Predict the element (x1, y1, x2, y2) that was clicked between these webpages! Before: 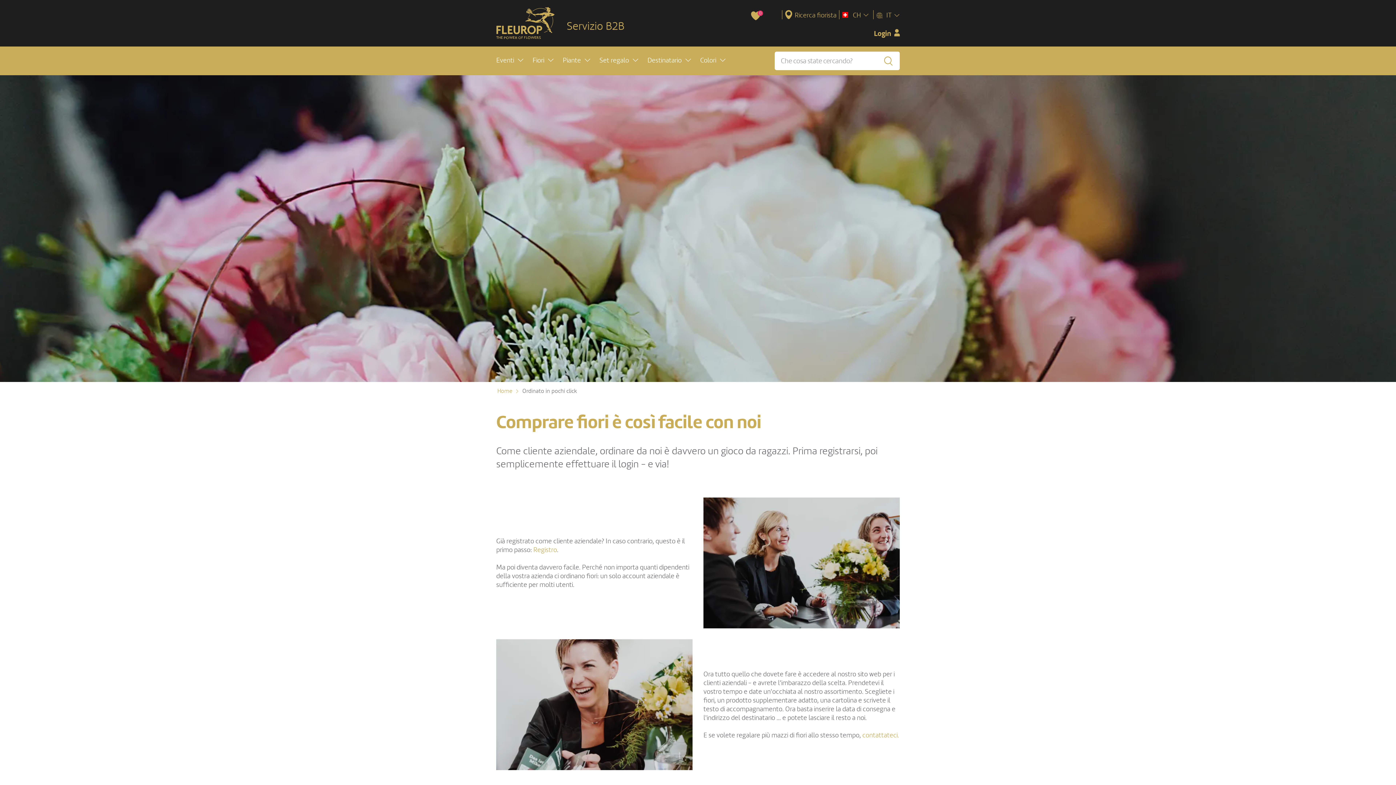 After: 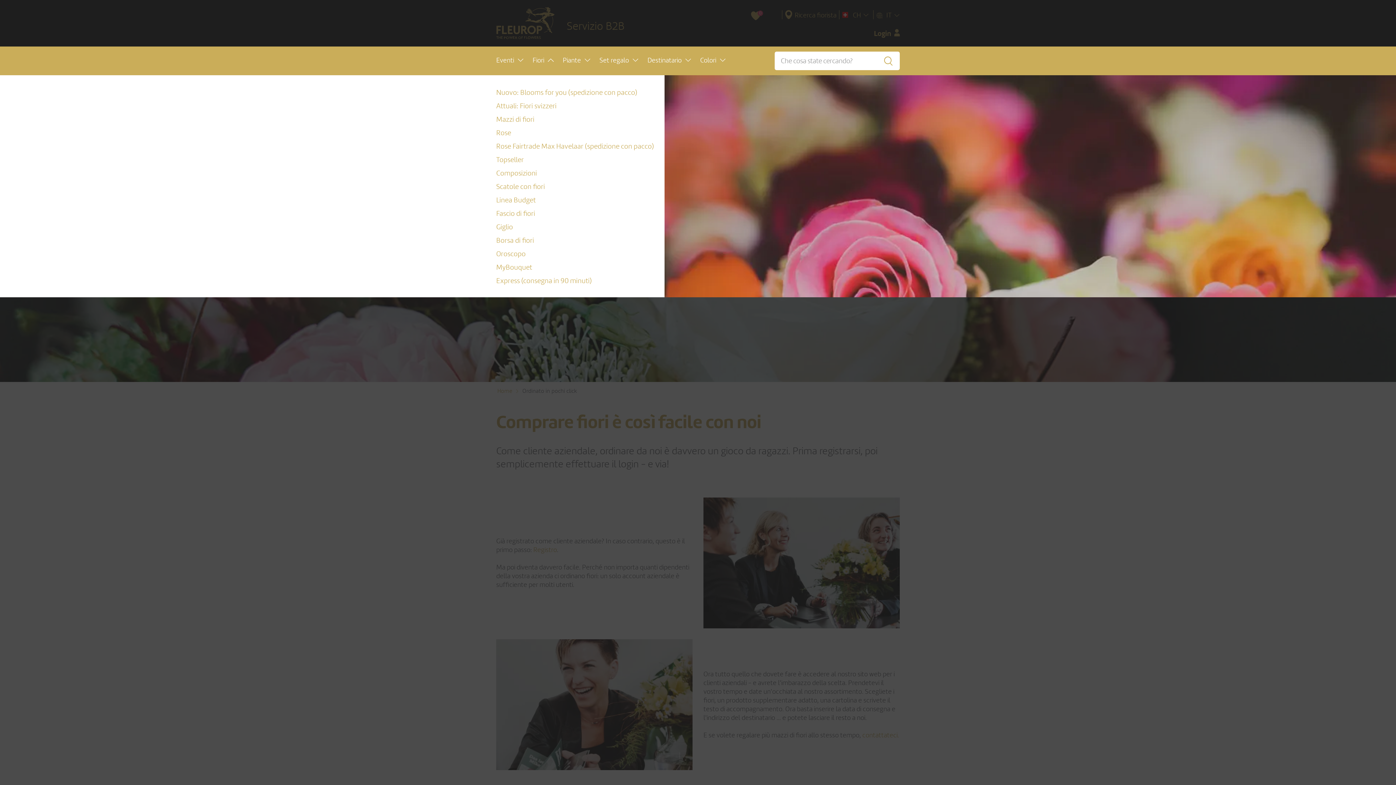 Action: label: Fiori bbox: (532, 53, 553, 67)